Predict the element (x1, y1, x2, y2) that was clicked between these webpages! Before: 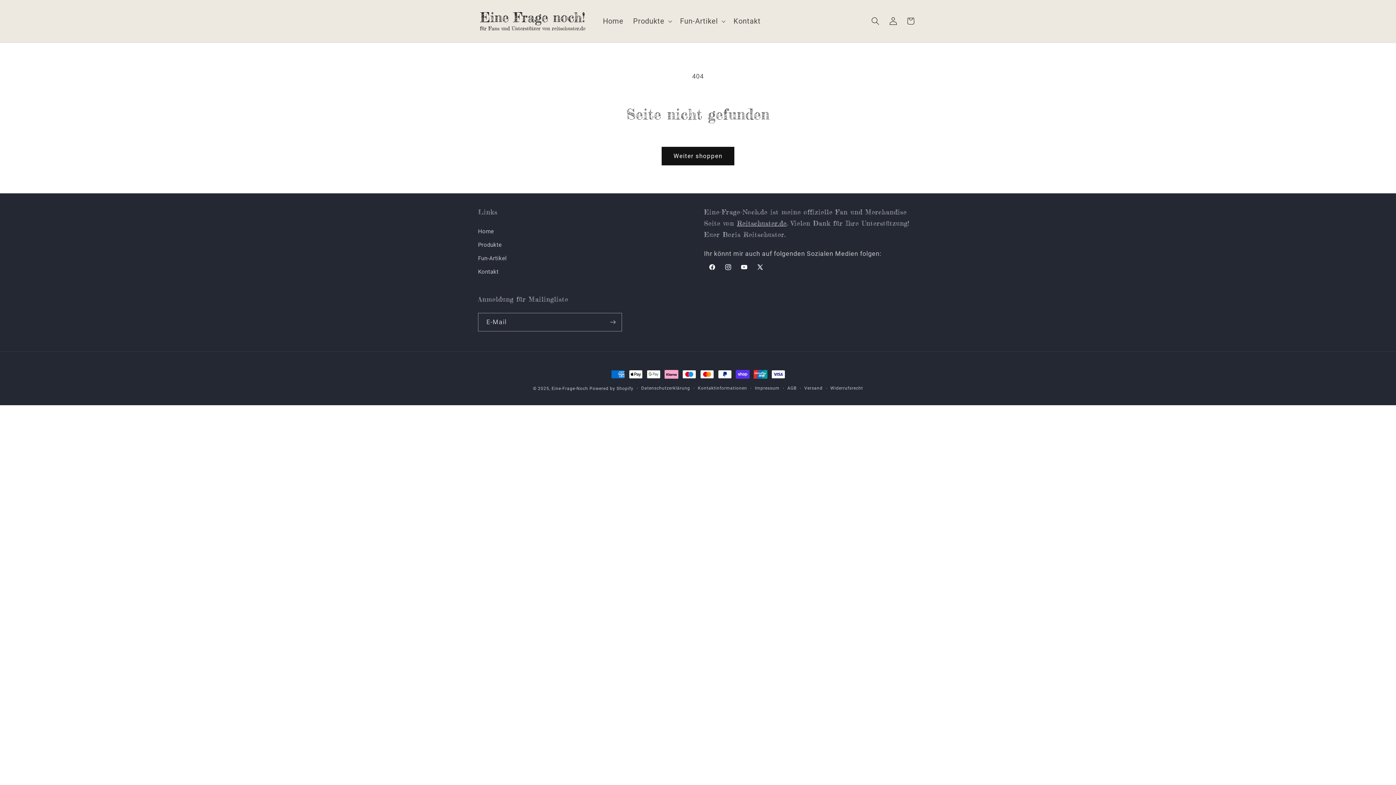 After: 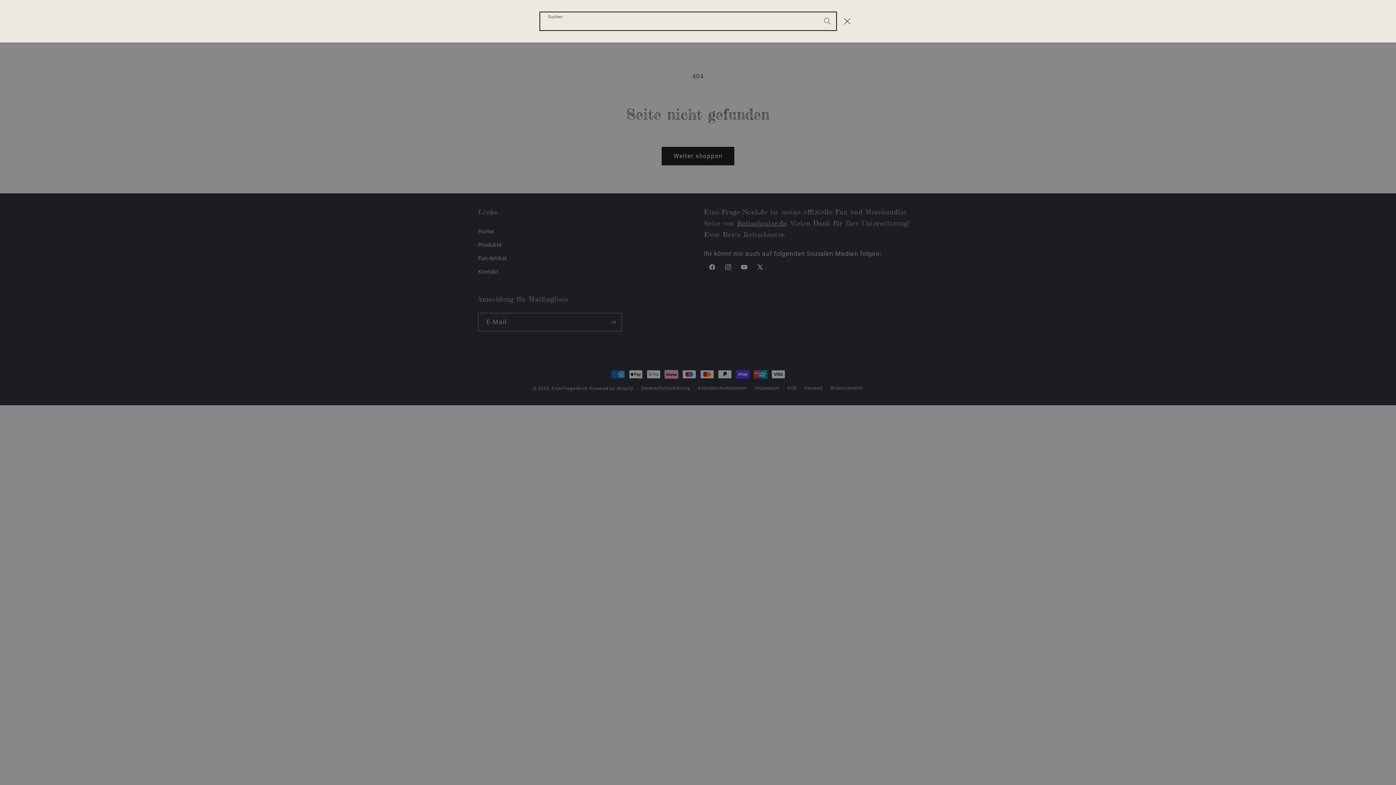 Action: label: Suchen bbox: (866, 12, 884, 29)